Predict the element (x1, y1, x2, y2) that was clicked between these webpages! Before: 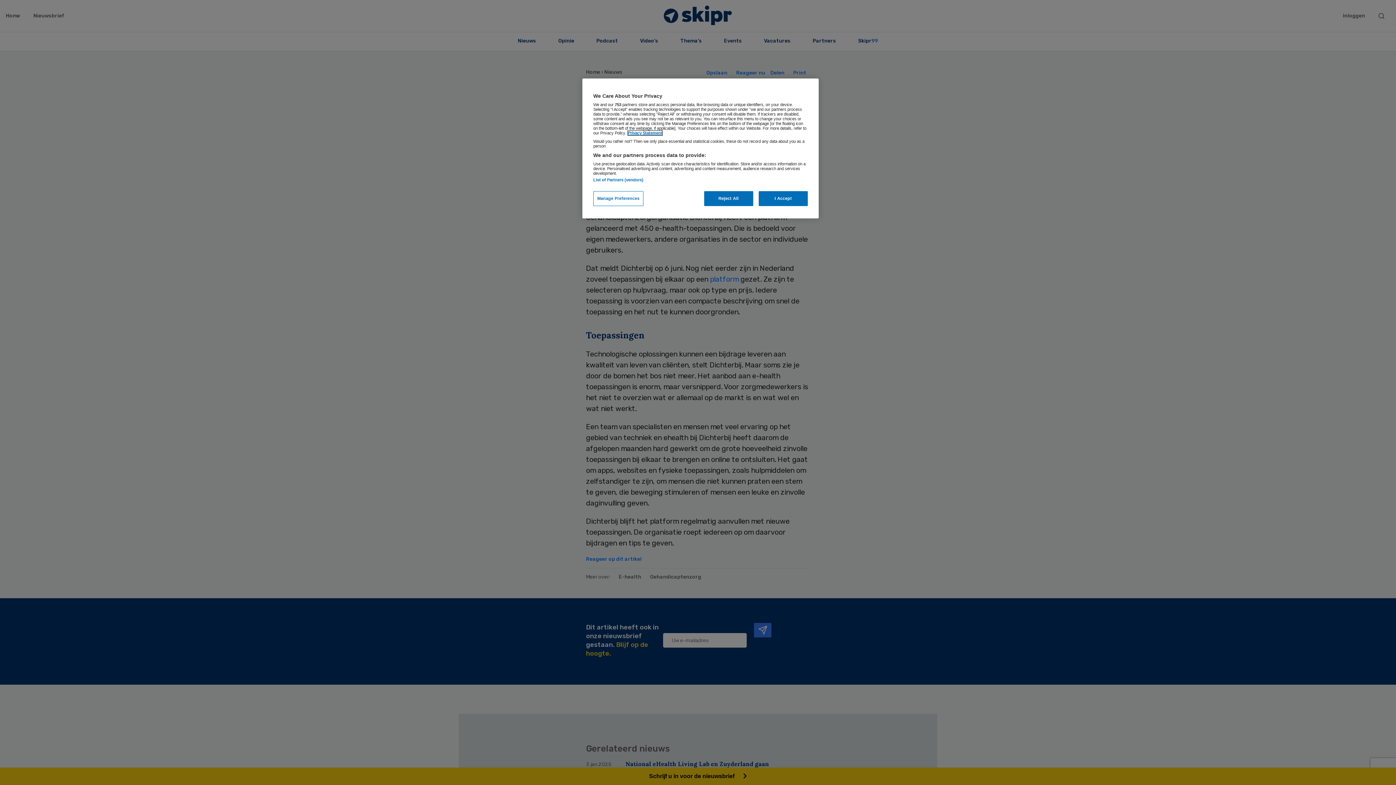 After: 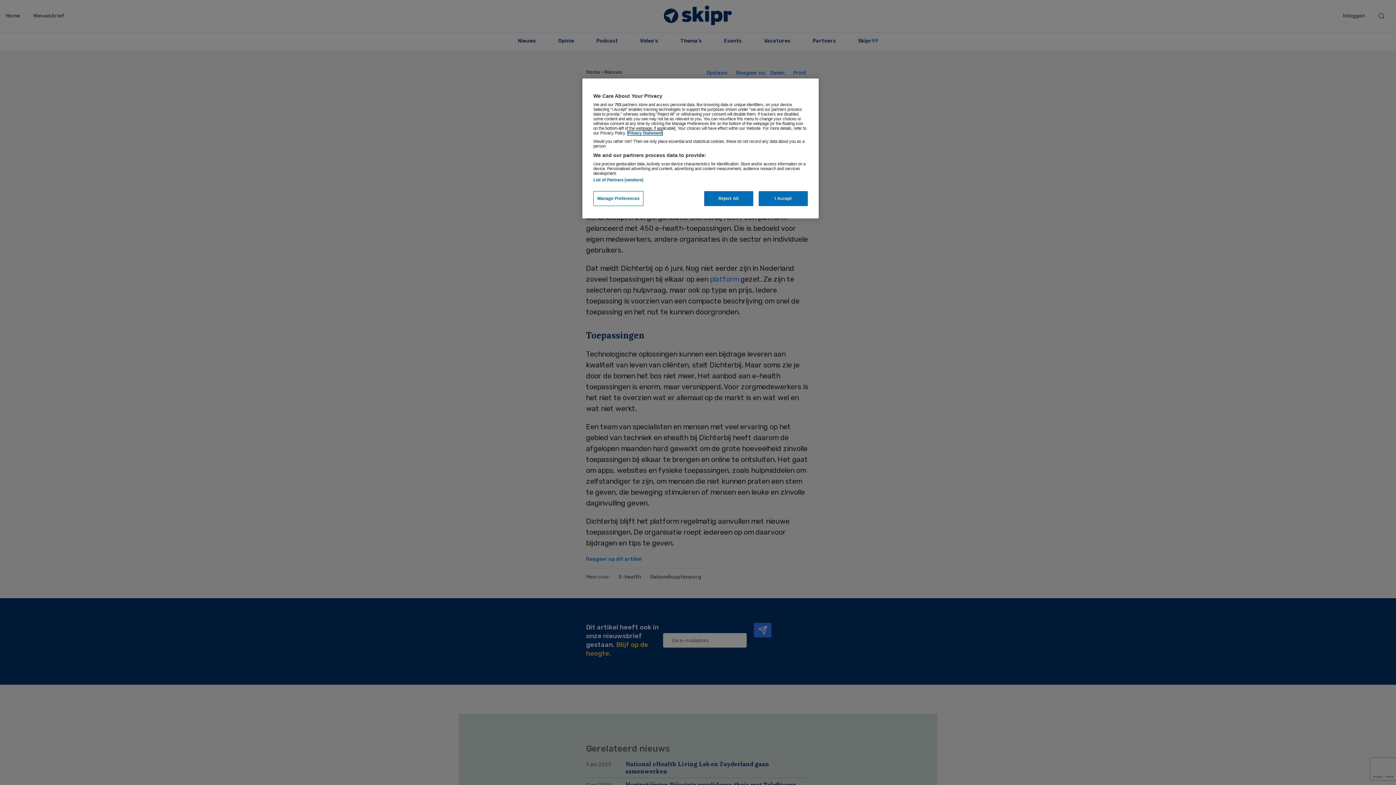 Action: bbox: (628, 130, 662, 135) label: More information about your privacy, opens in a new tab